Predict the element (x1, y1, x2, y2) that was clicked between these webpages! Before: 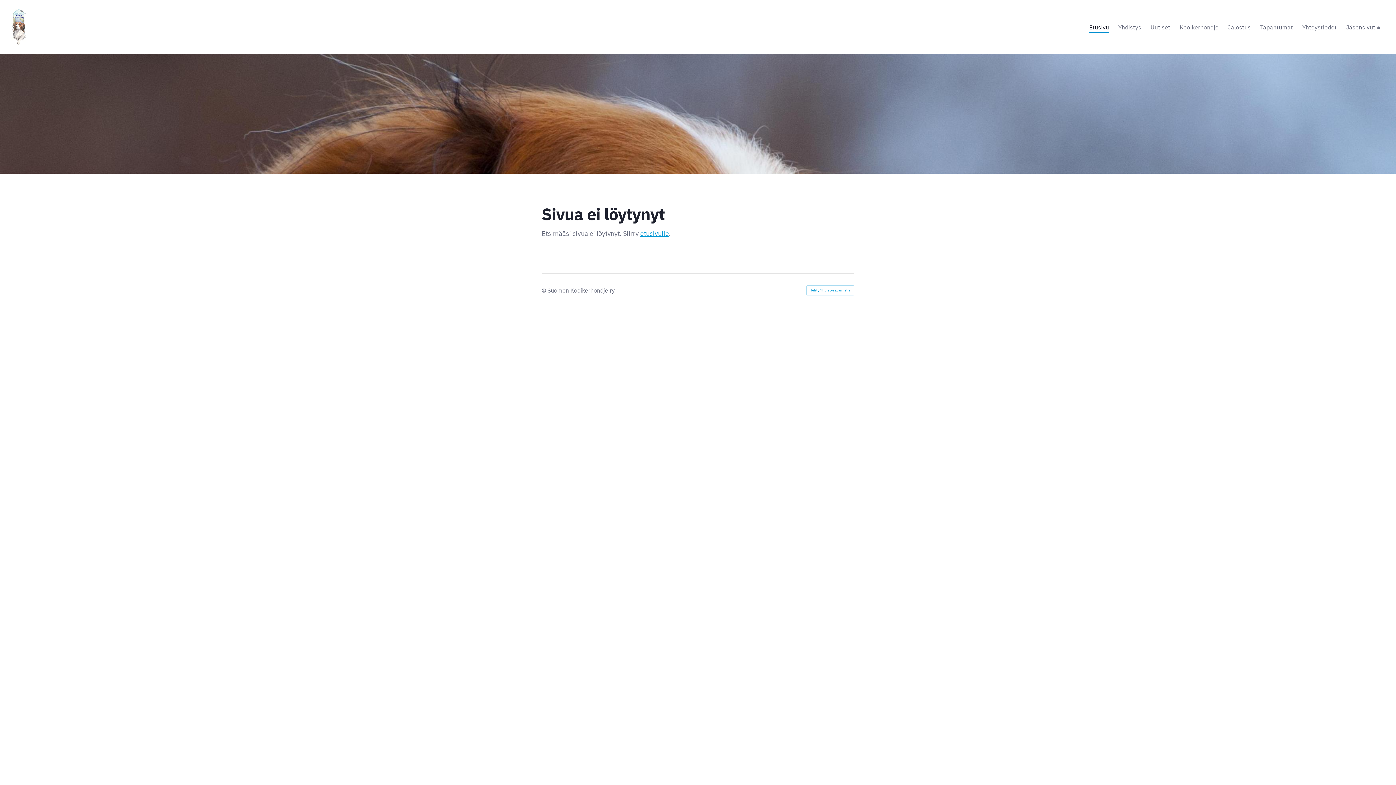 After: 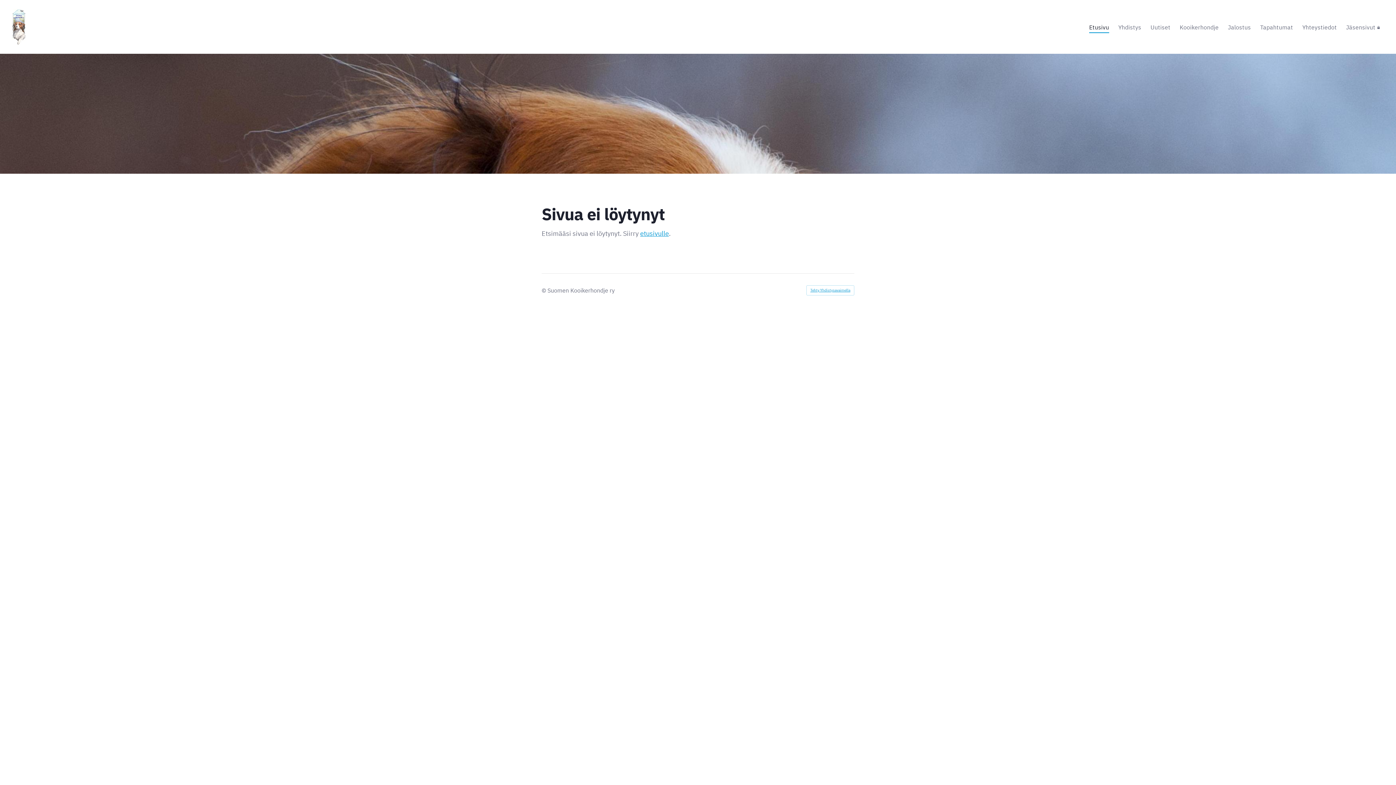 Action: label: Tehty Yhdistysavaimella bbox: (806, 285, 854, 295)